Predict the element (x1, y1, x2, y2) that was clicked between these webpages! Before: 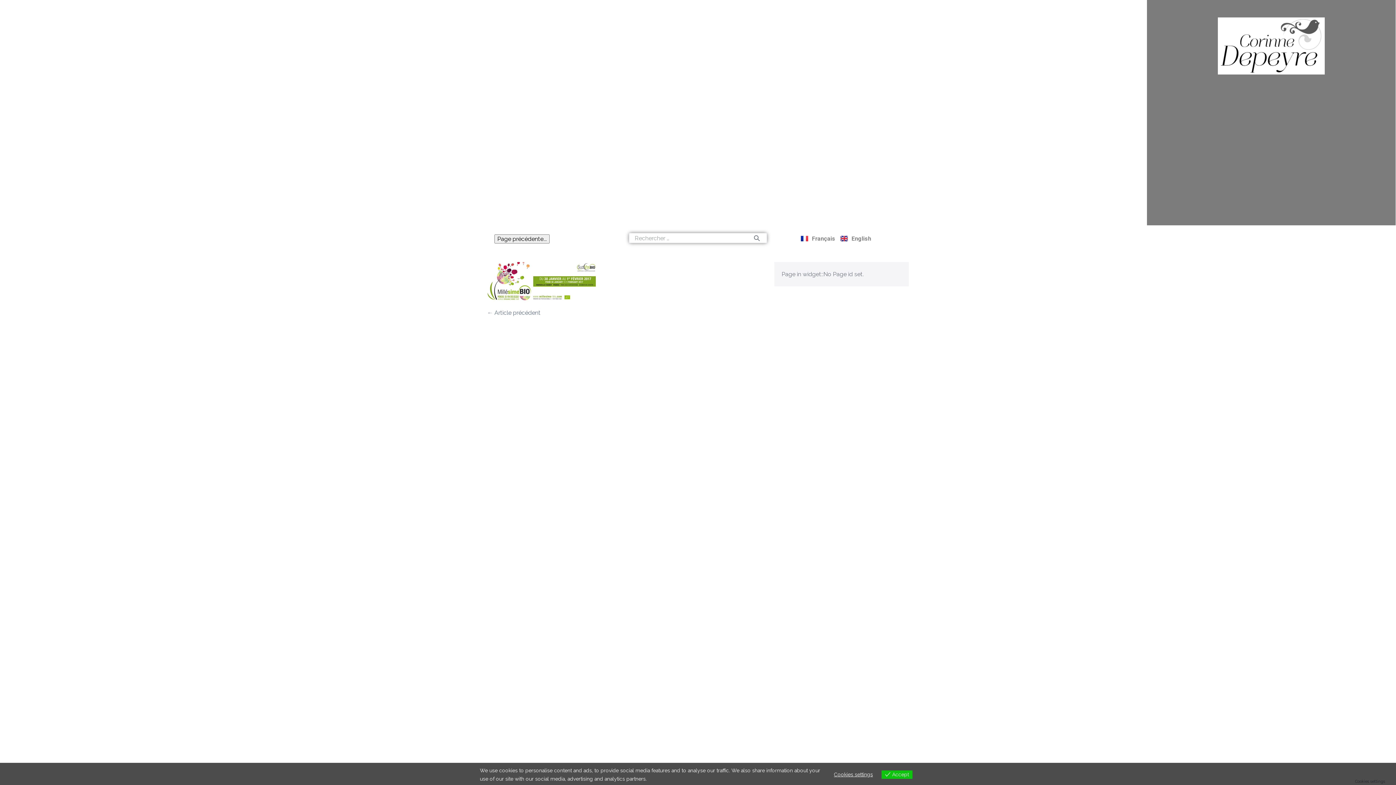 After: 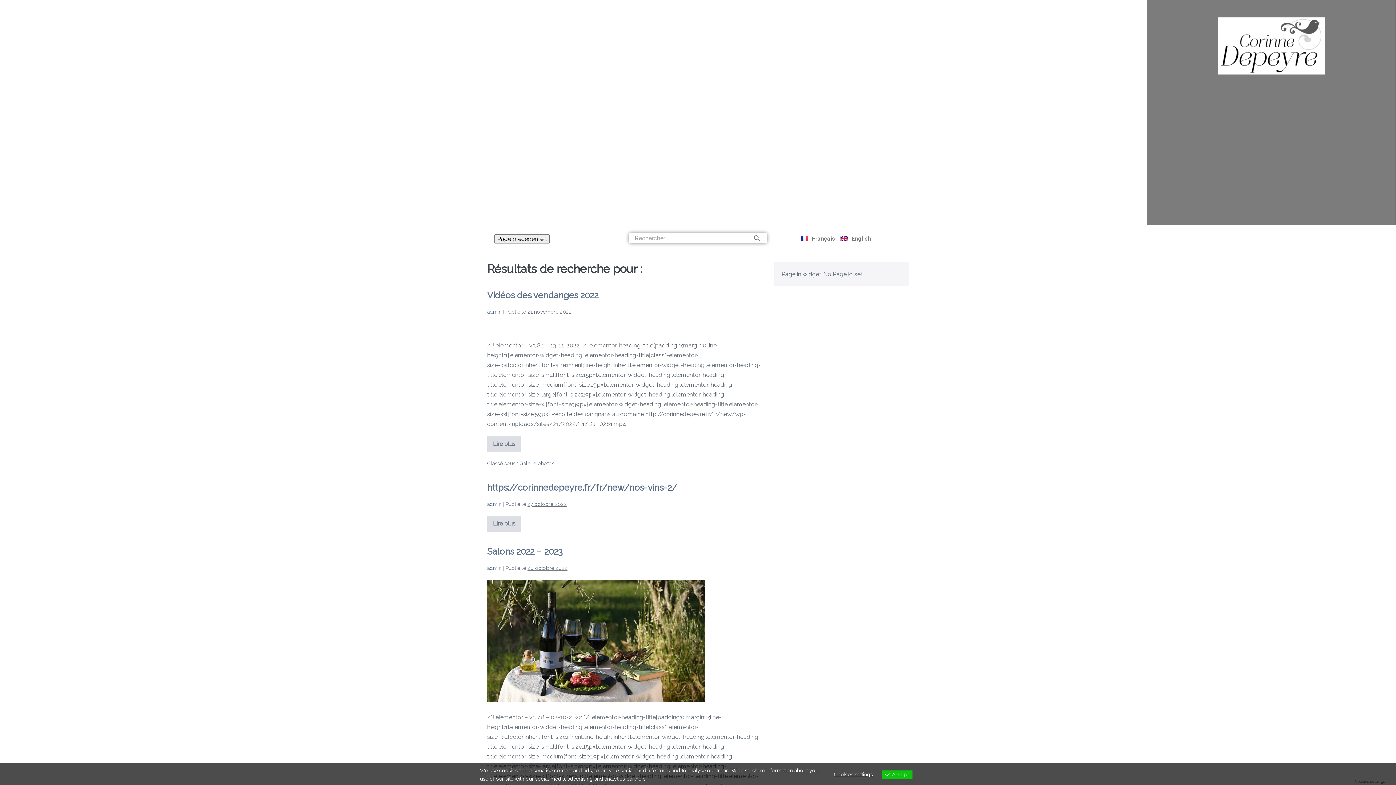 Action: bbox: (750, 231, 763, 244)